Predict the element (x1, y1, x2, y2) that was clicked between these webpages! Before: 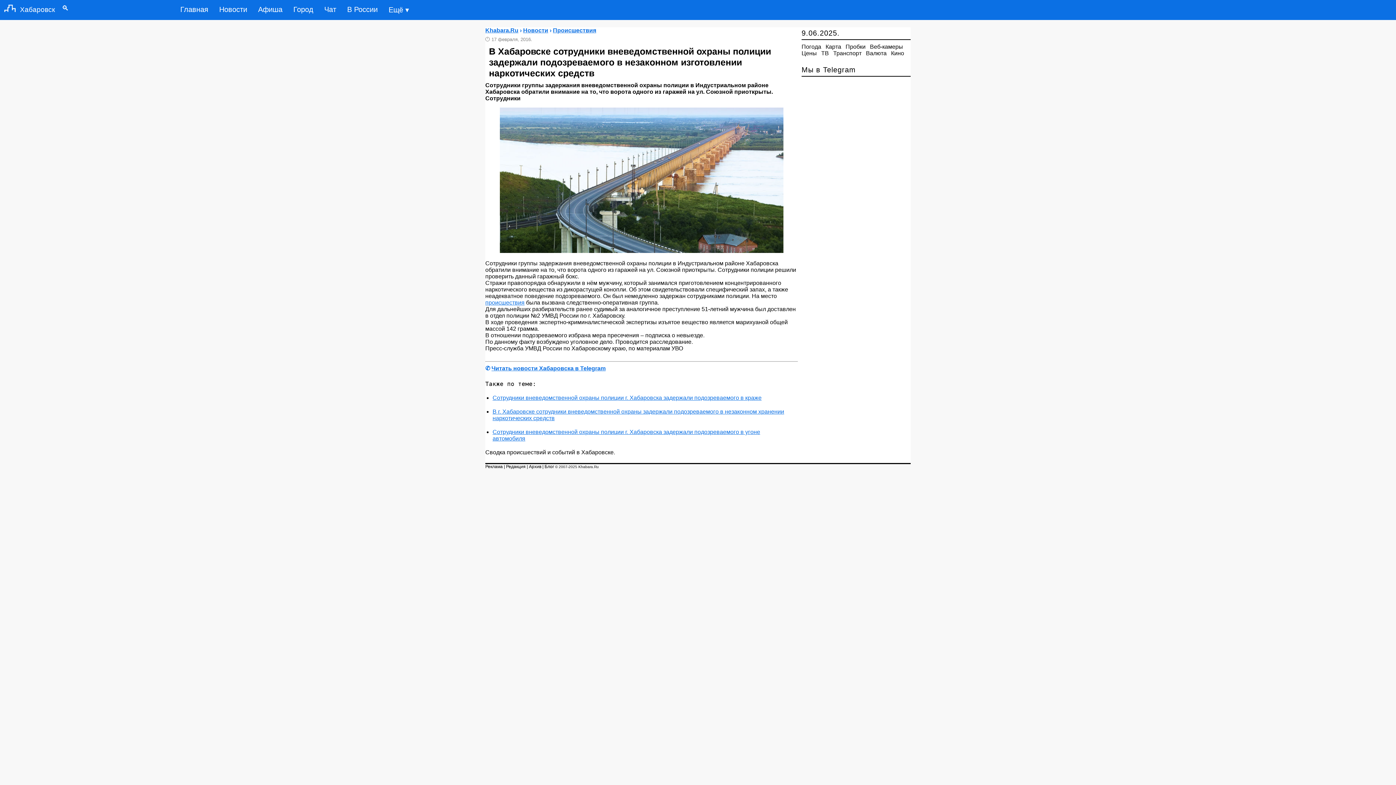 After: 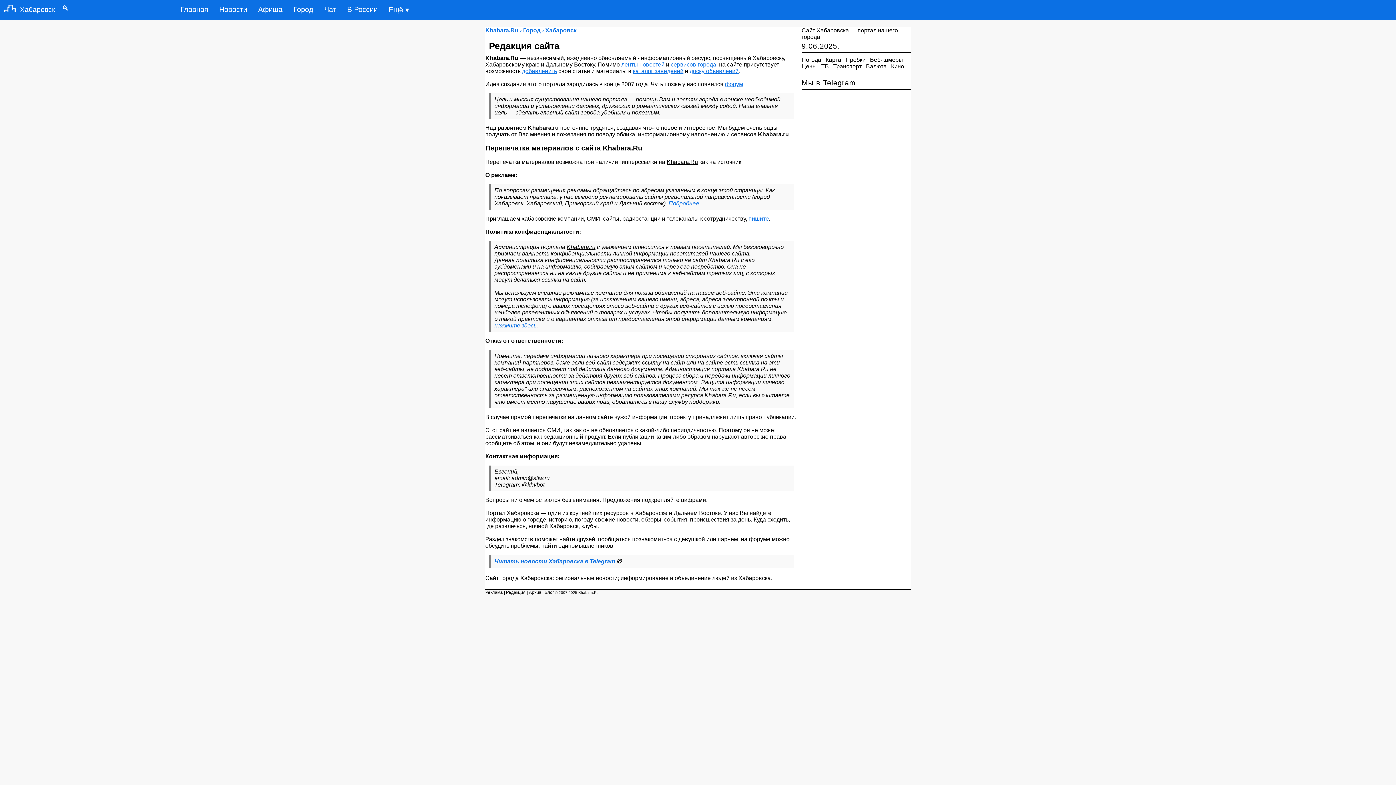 Action: bbox: (506, 464, 525, 469) label: Редакция